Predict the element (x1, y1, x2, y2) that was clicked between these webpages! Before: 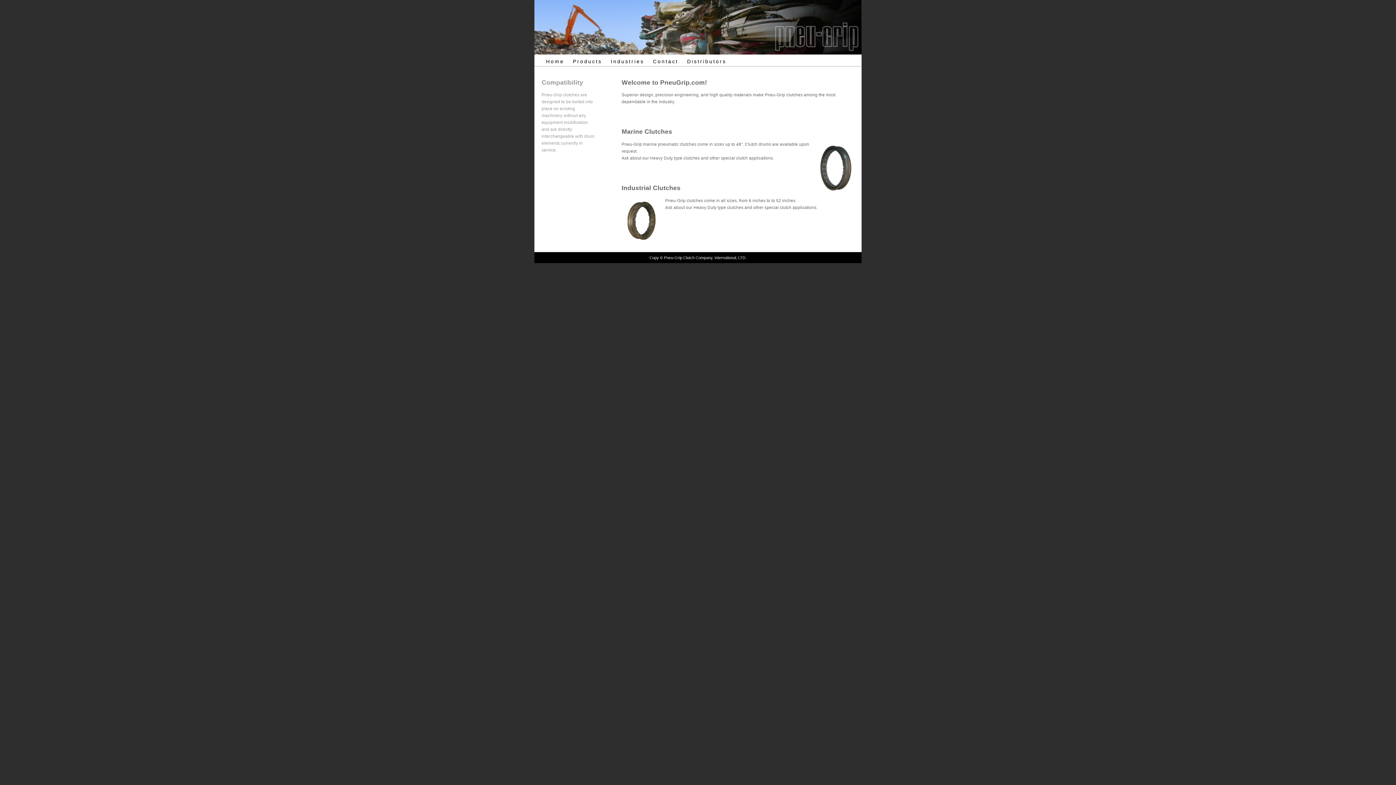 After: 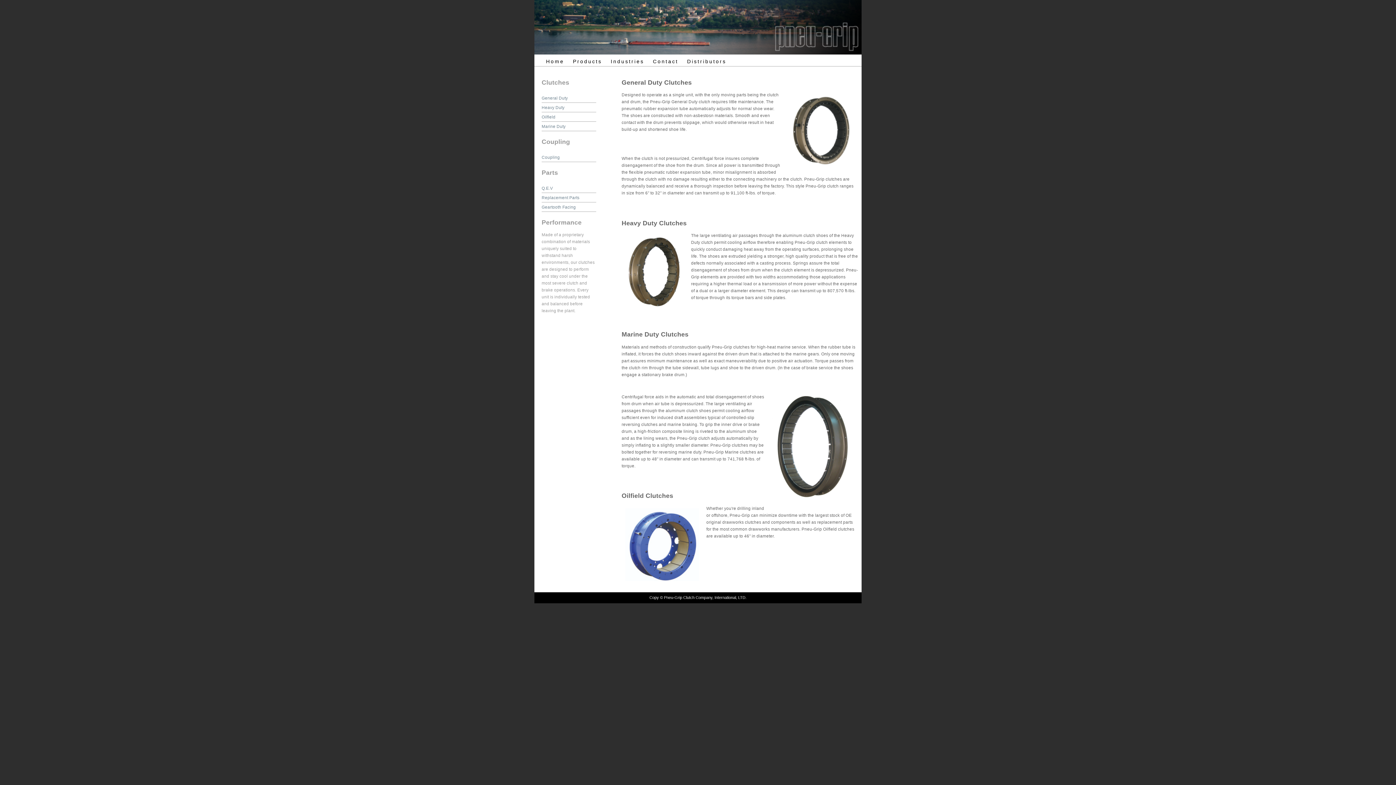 Action: label: Products bbox: (568, 58, 606, 66)